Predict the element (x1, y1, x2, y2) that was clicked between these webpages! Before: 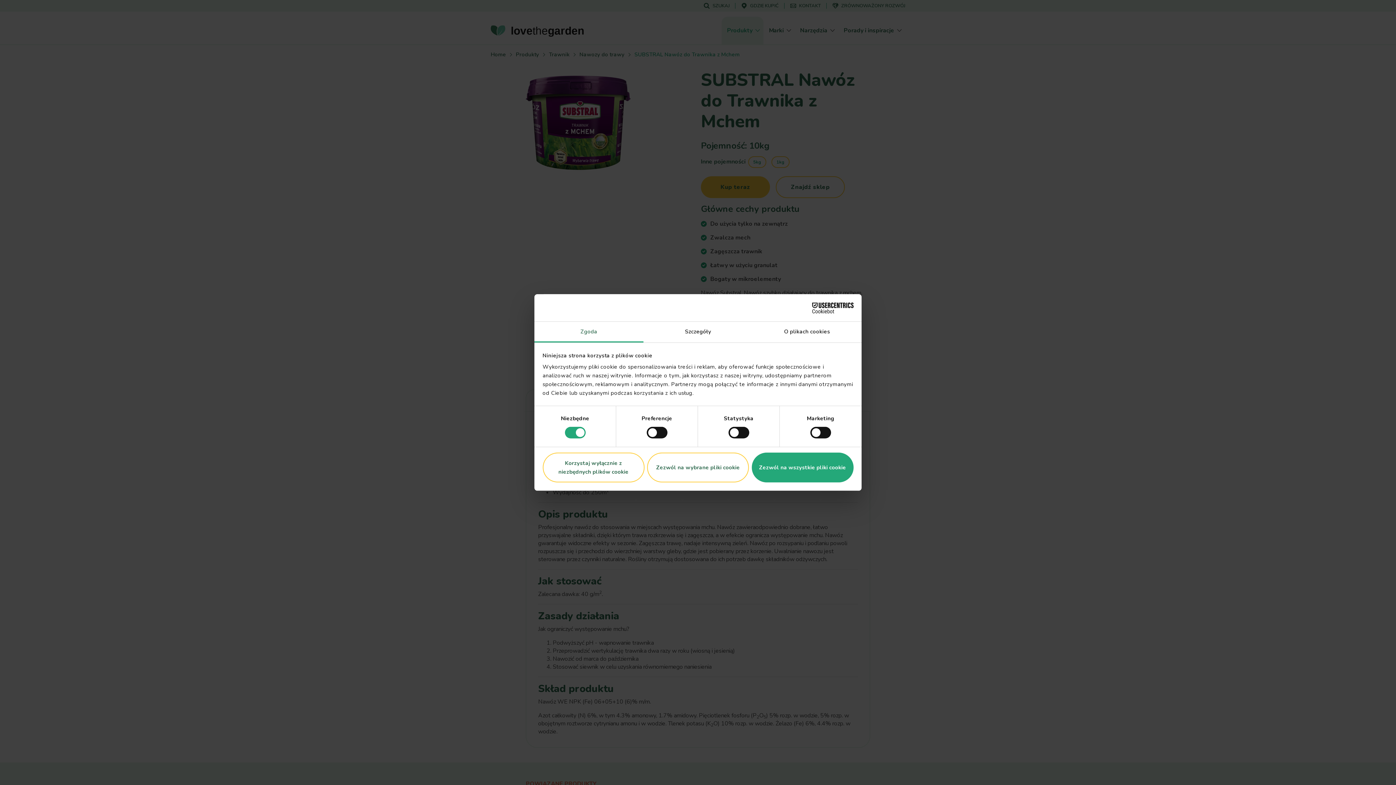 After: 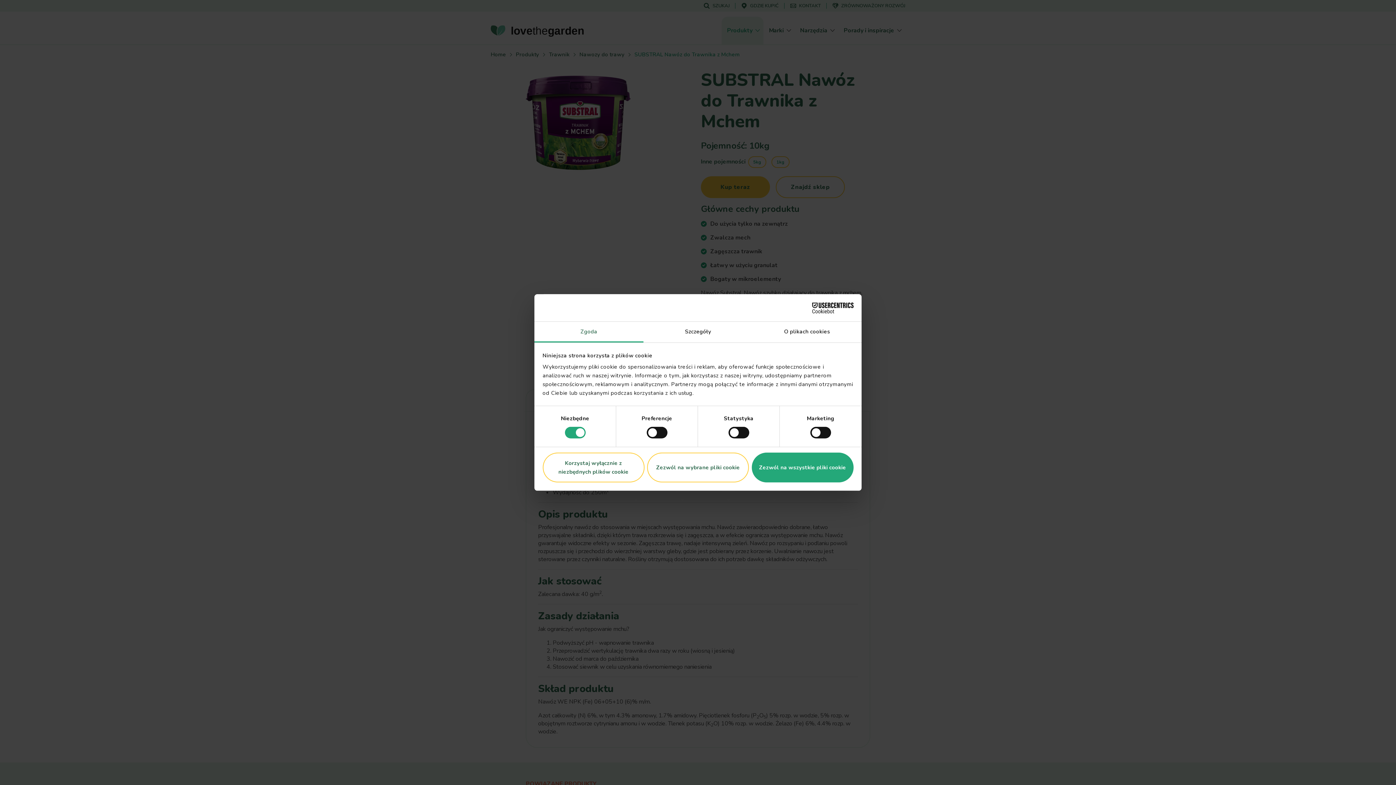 Action: label: Cookiebot - opens in a new window bbox: (790, 302, 853, 313)